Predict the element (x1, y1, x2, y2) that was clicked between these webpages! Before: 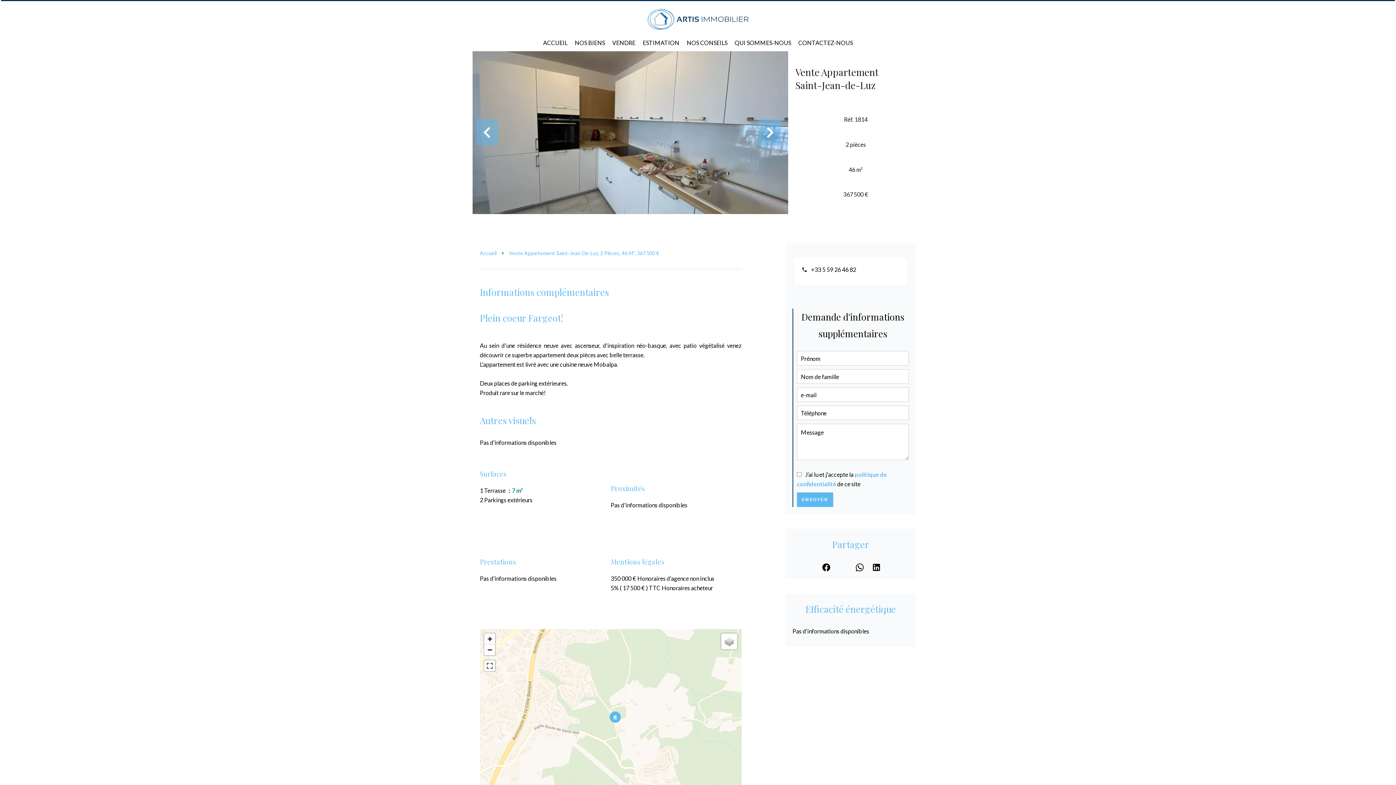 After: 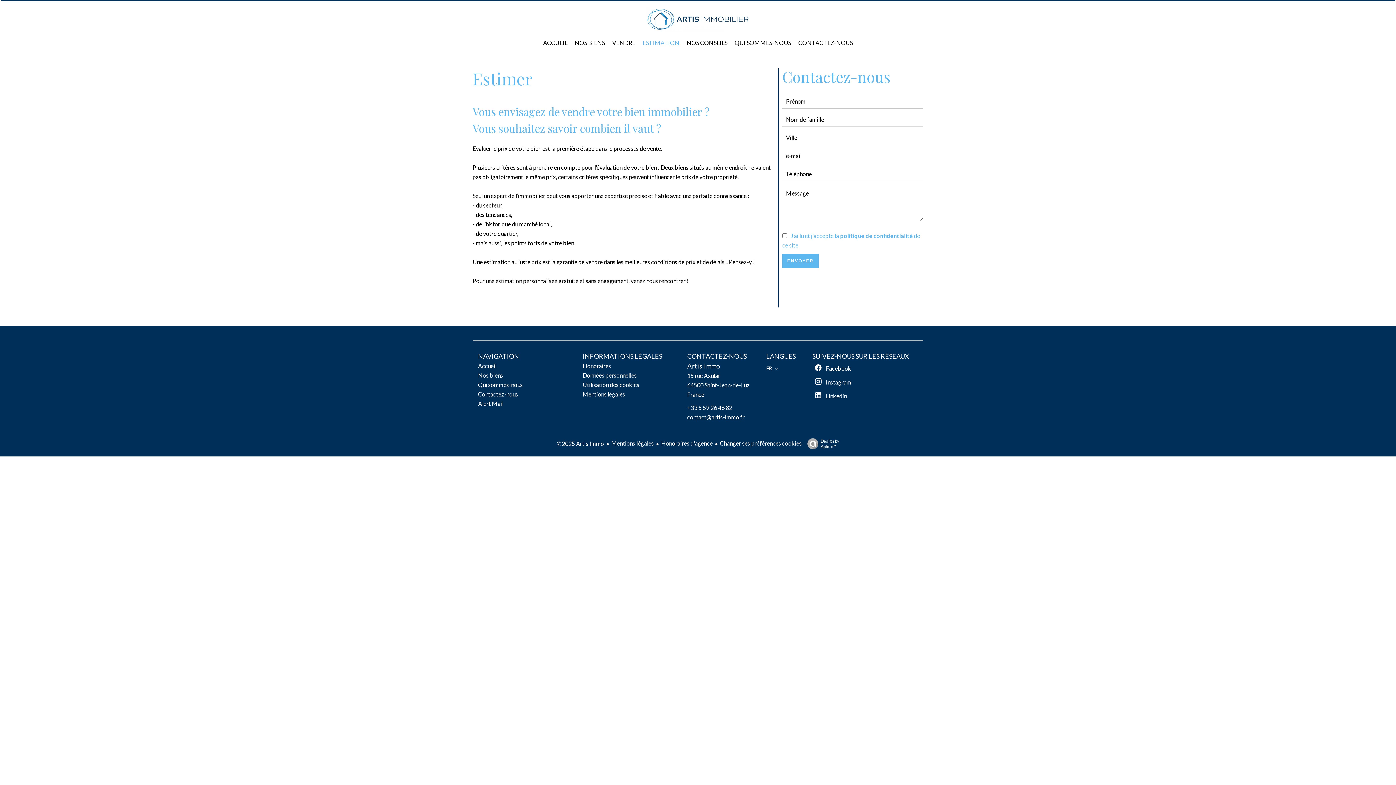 Action: bbox: (642, 39, 679, 46) label: ESTIMATION